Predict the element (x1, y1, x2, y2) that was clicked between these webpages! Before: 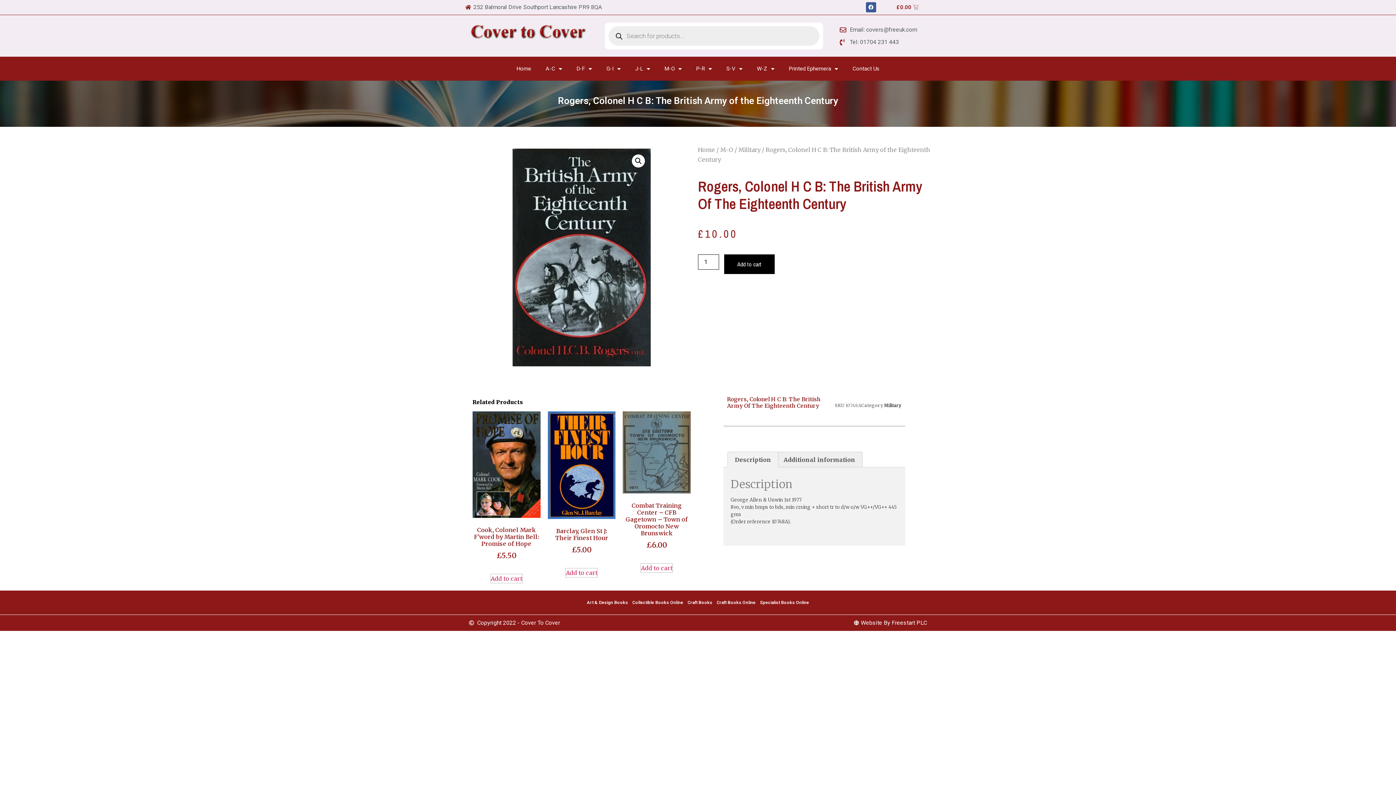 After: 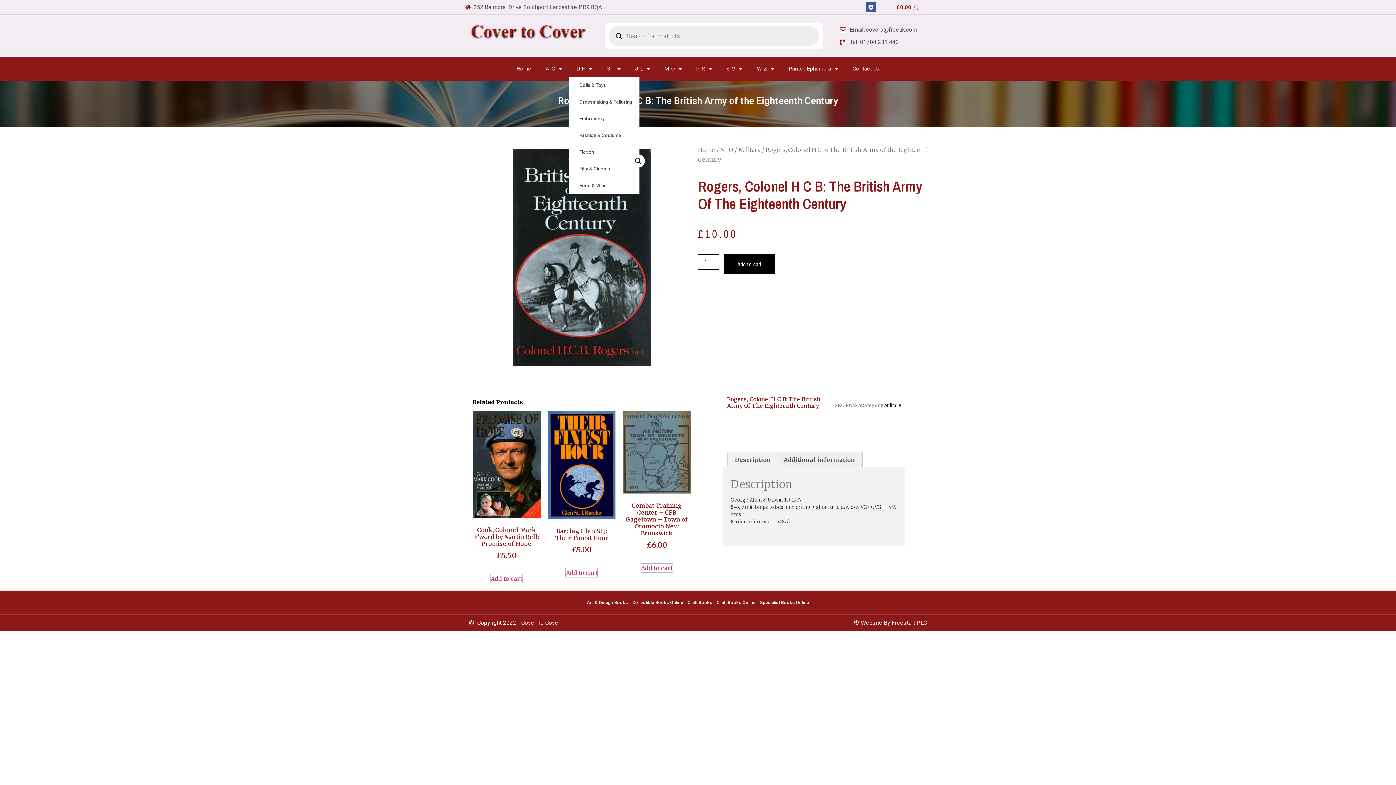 Action: bbox: (569, 60, 599, 77) label: D-F